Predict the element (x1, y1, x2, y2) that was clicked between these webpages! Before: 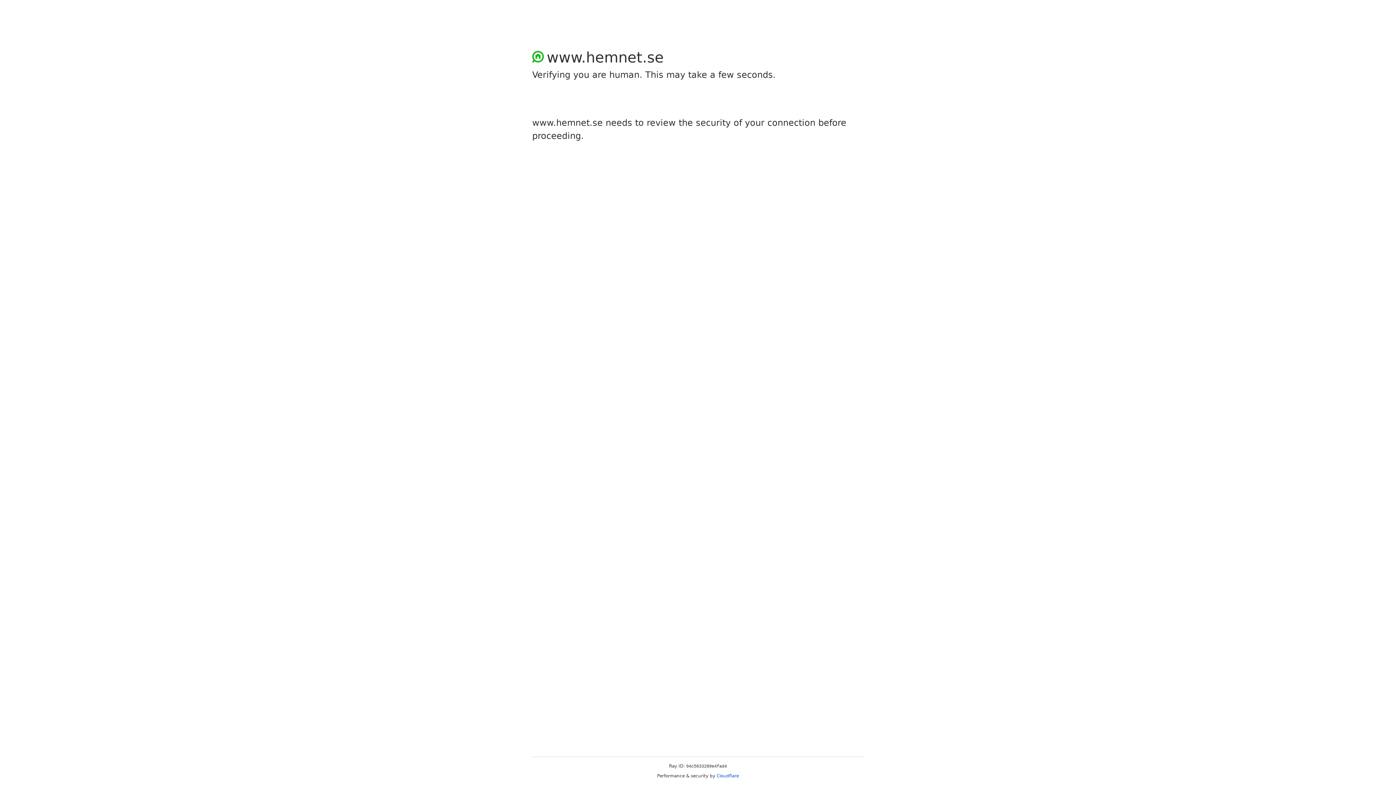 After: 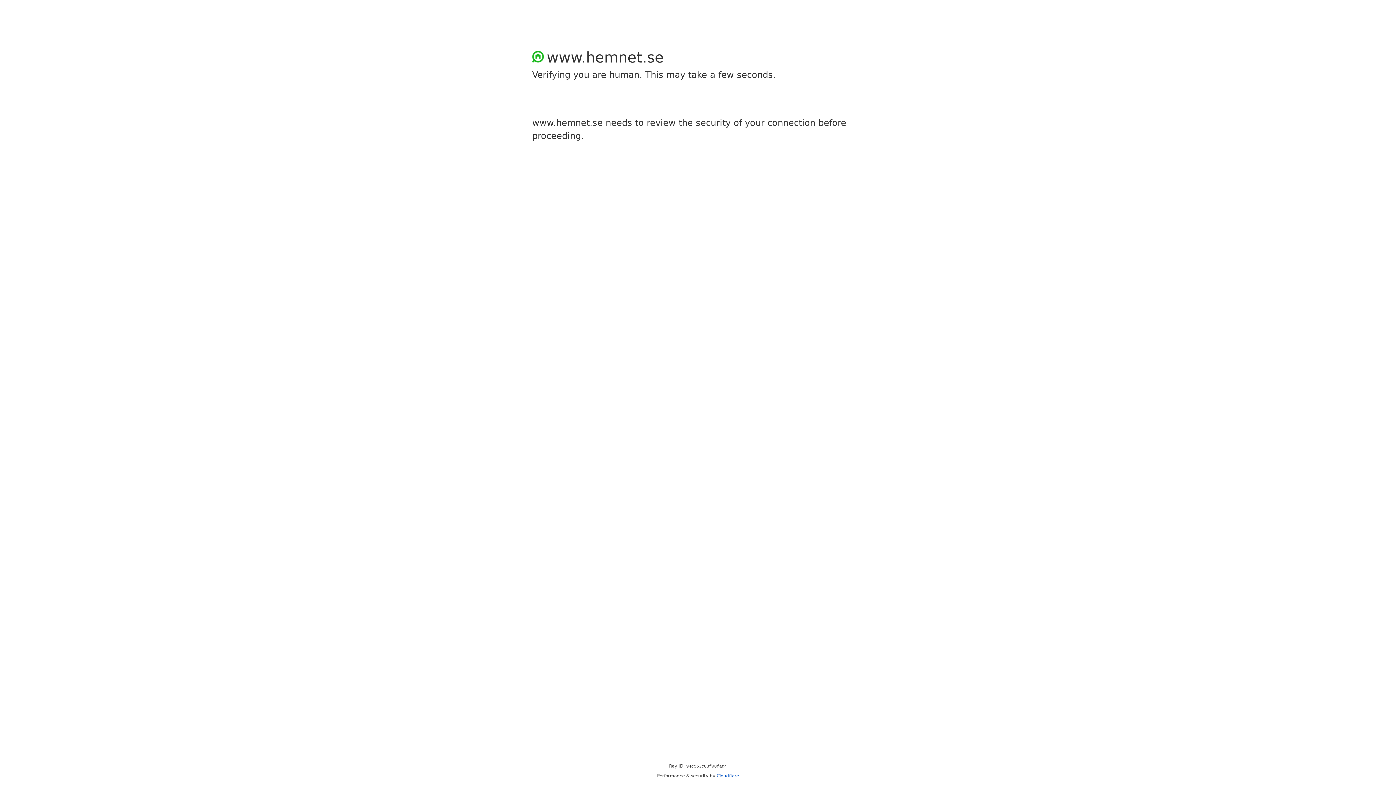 Action: label: Cloudflare bbox: (716, 773, 739, 778)